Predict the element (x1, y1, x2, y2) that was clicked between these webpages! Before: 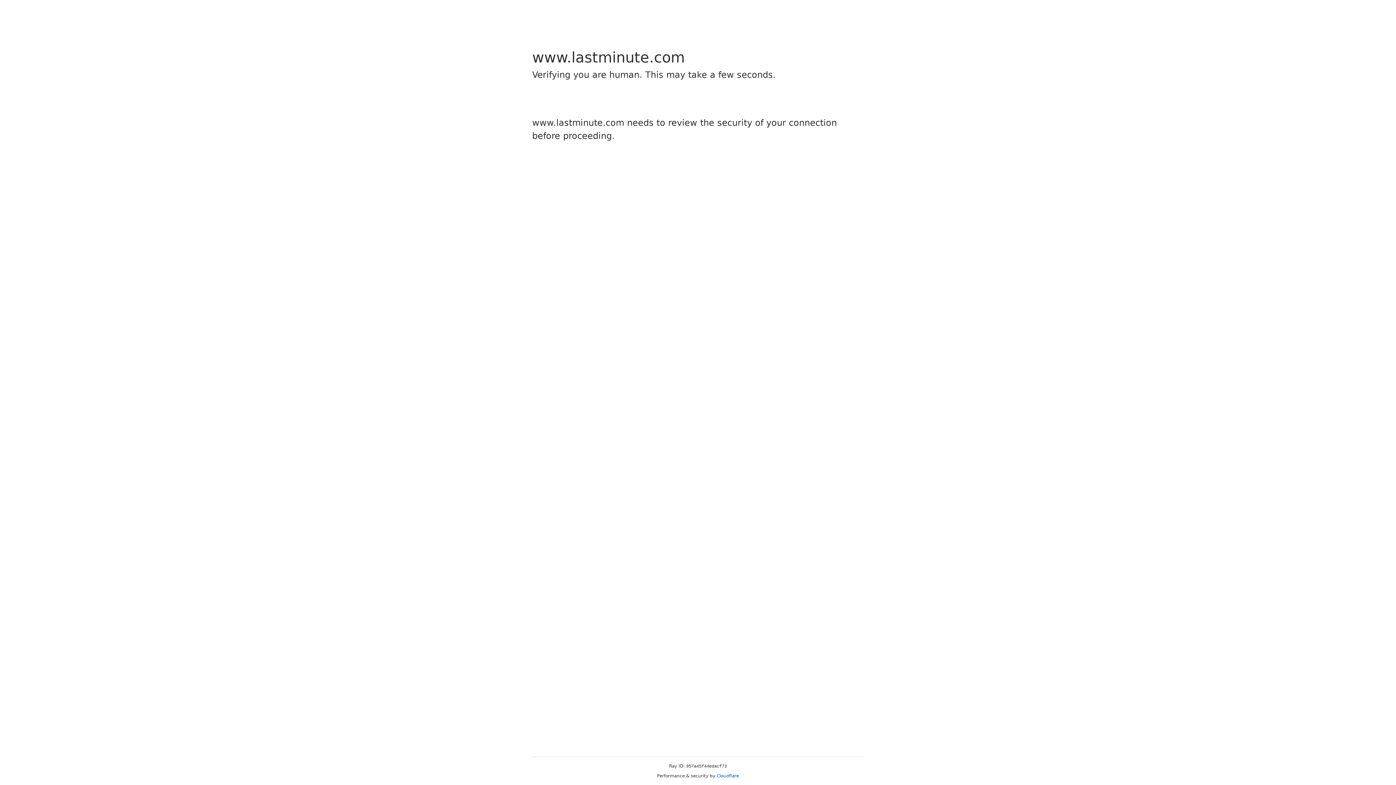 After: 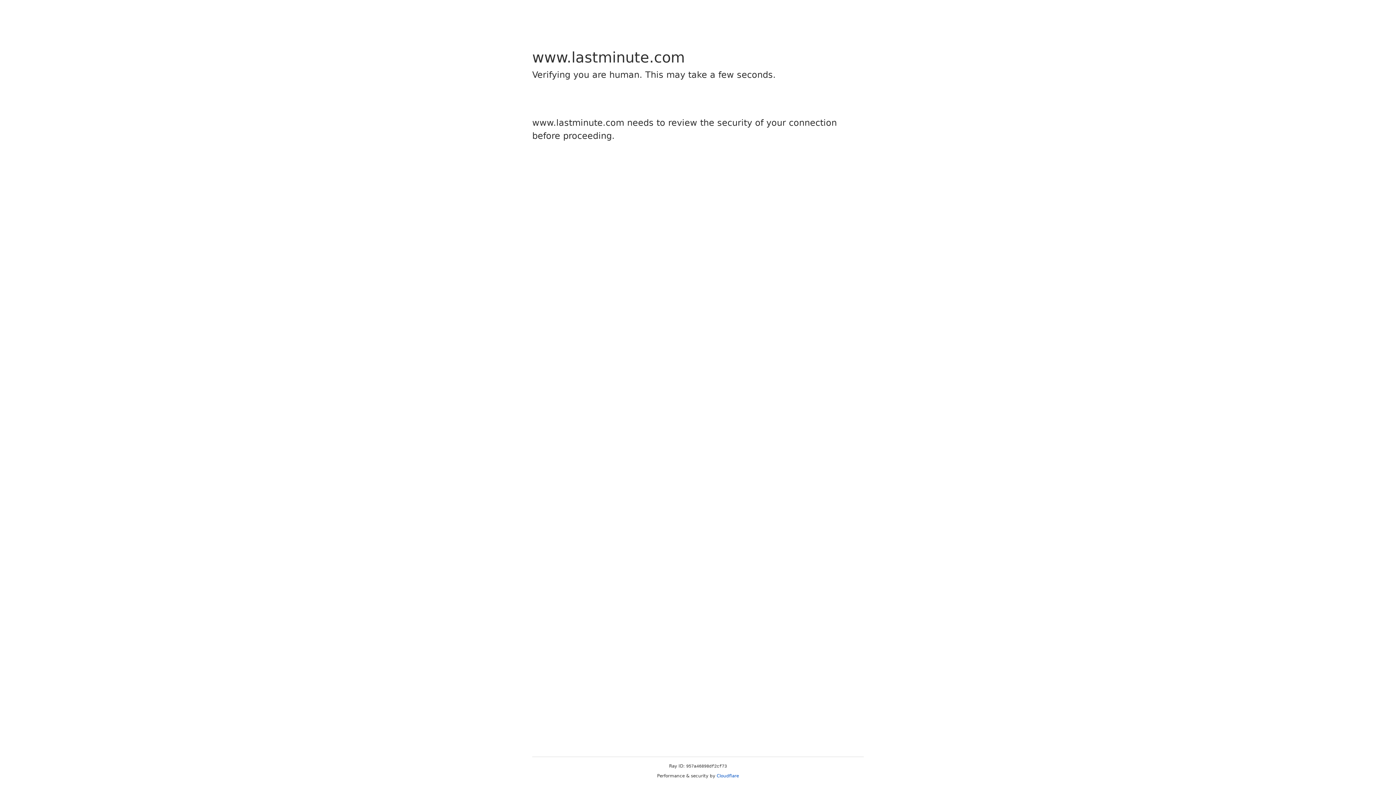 Action: label: Cloudflare bbox: (716, 773, 739, 778)